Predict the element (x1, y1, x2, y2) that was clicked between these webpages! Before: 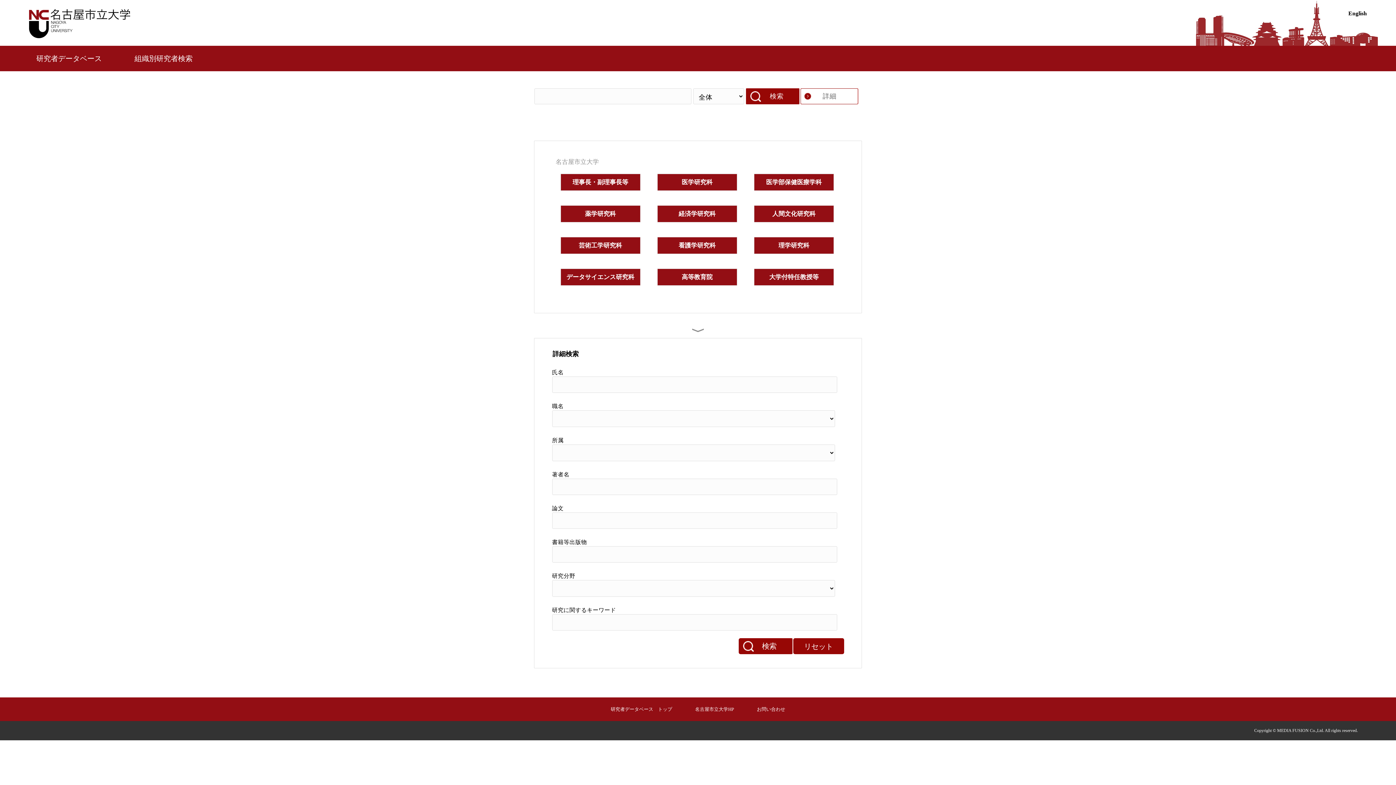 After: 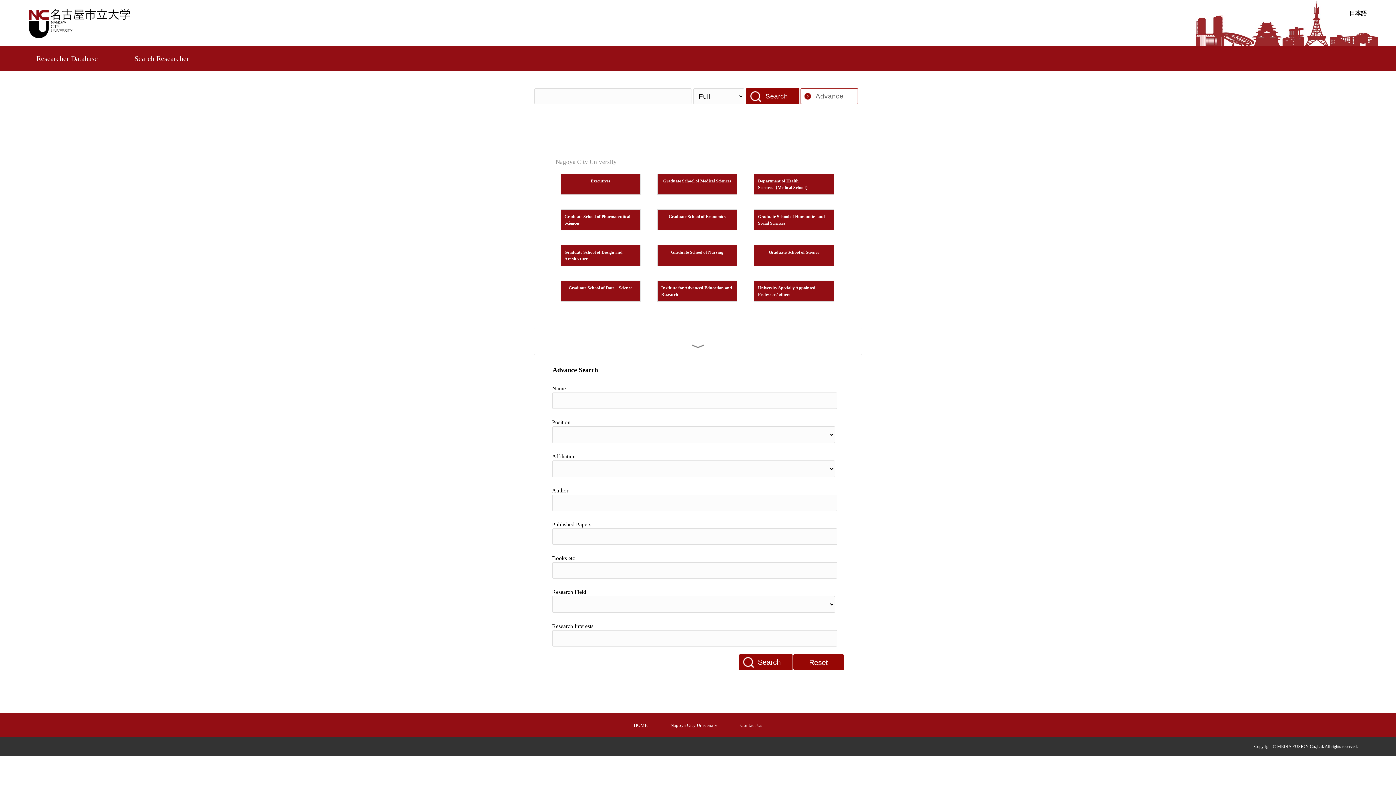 Action: bbox: (1348, 10, 1367, 16) label: English